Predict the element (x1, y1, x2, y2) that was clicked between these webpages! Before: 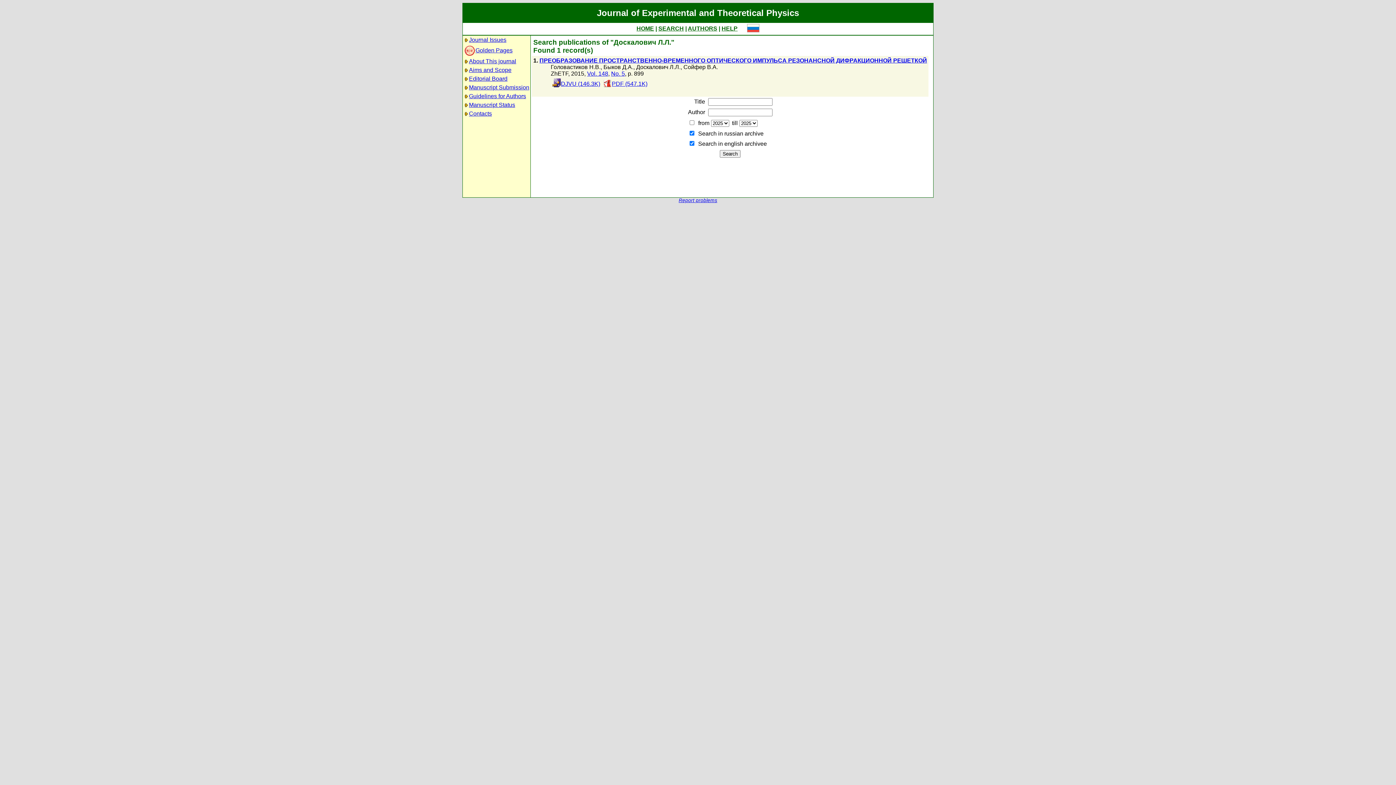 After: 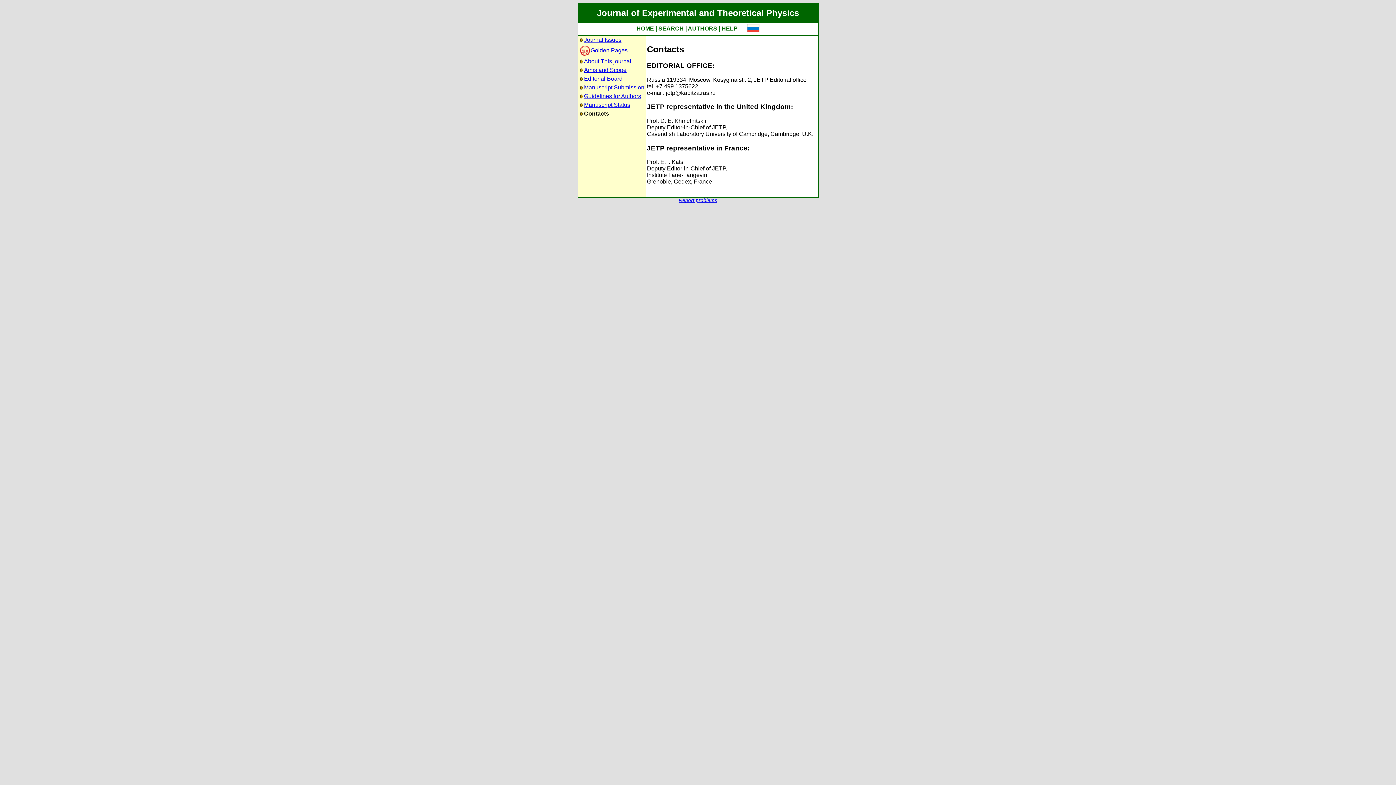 Action: label: Contacts bbox: (469, 110, 492, 116)